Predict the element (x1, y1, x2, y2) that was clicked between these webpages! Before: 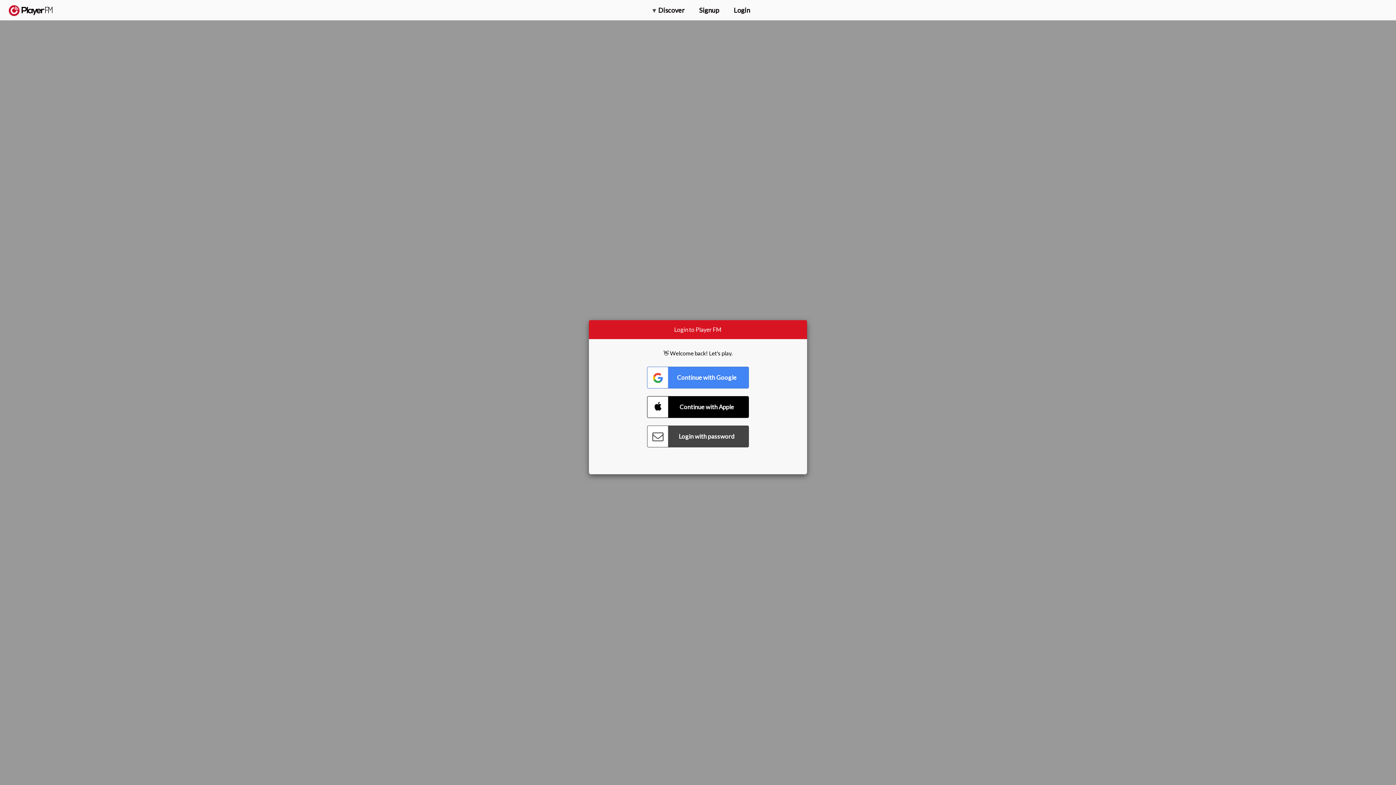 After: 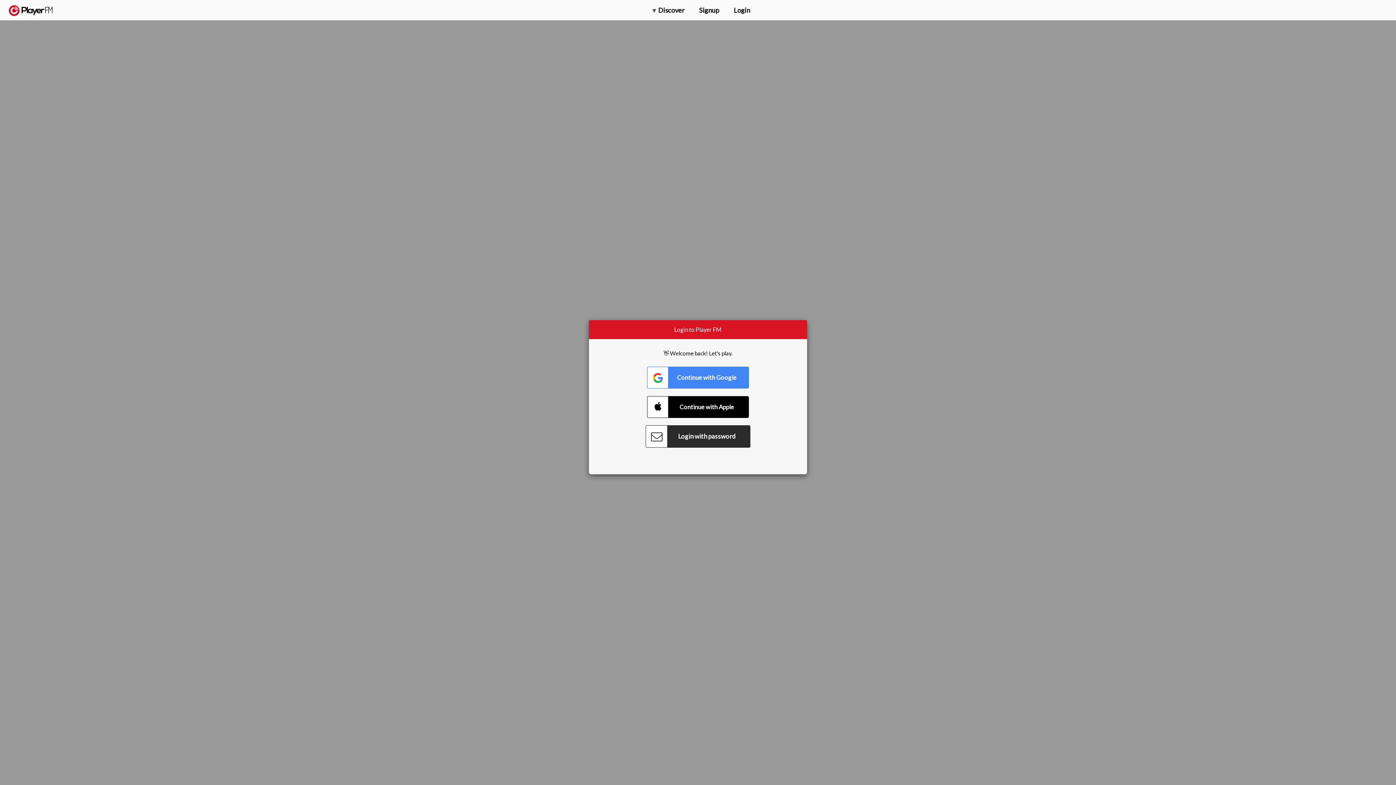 Action: label: Connect with Password bbox: (647, 425, 749, 447)